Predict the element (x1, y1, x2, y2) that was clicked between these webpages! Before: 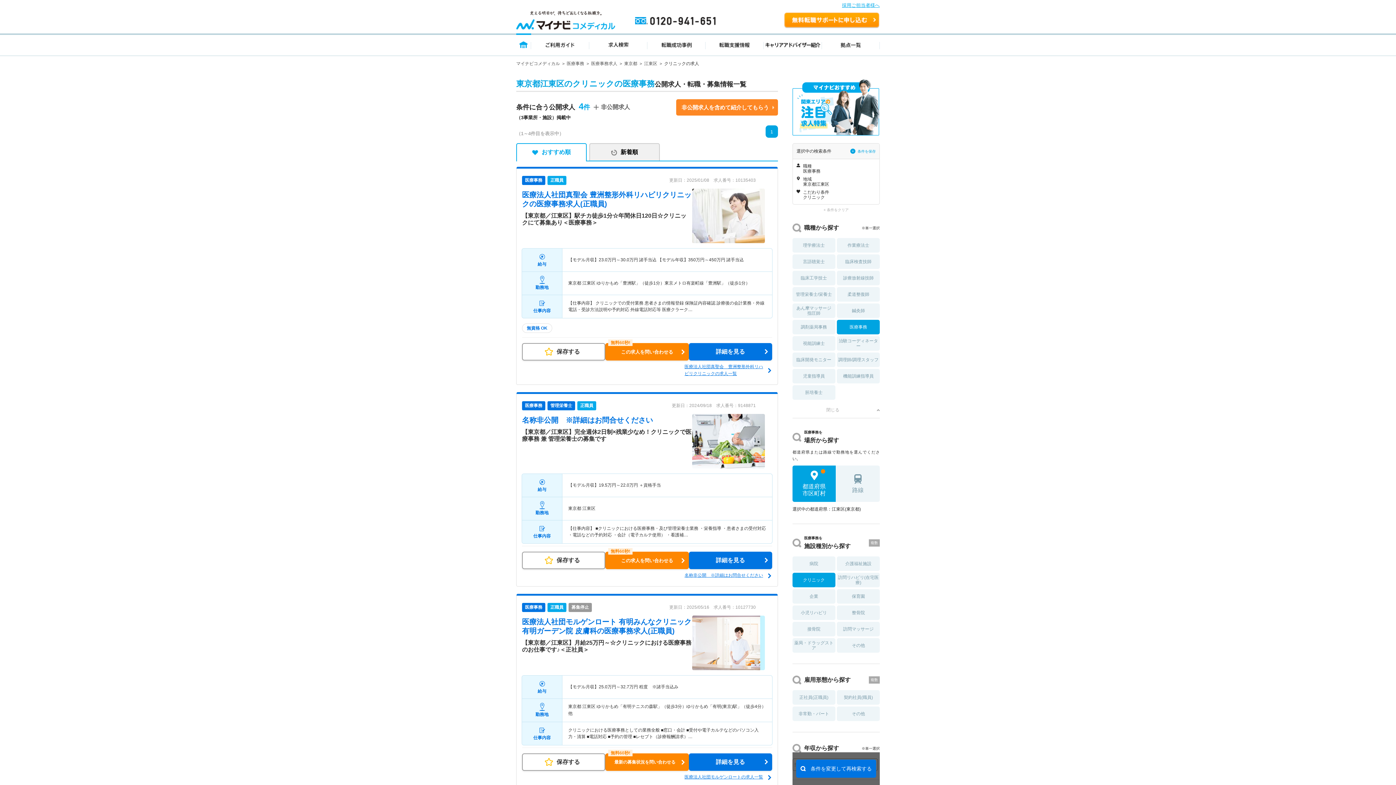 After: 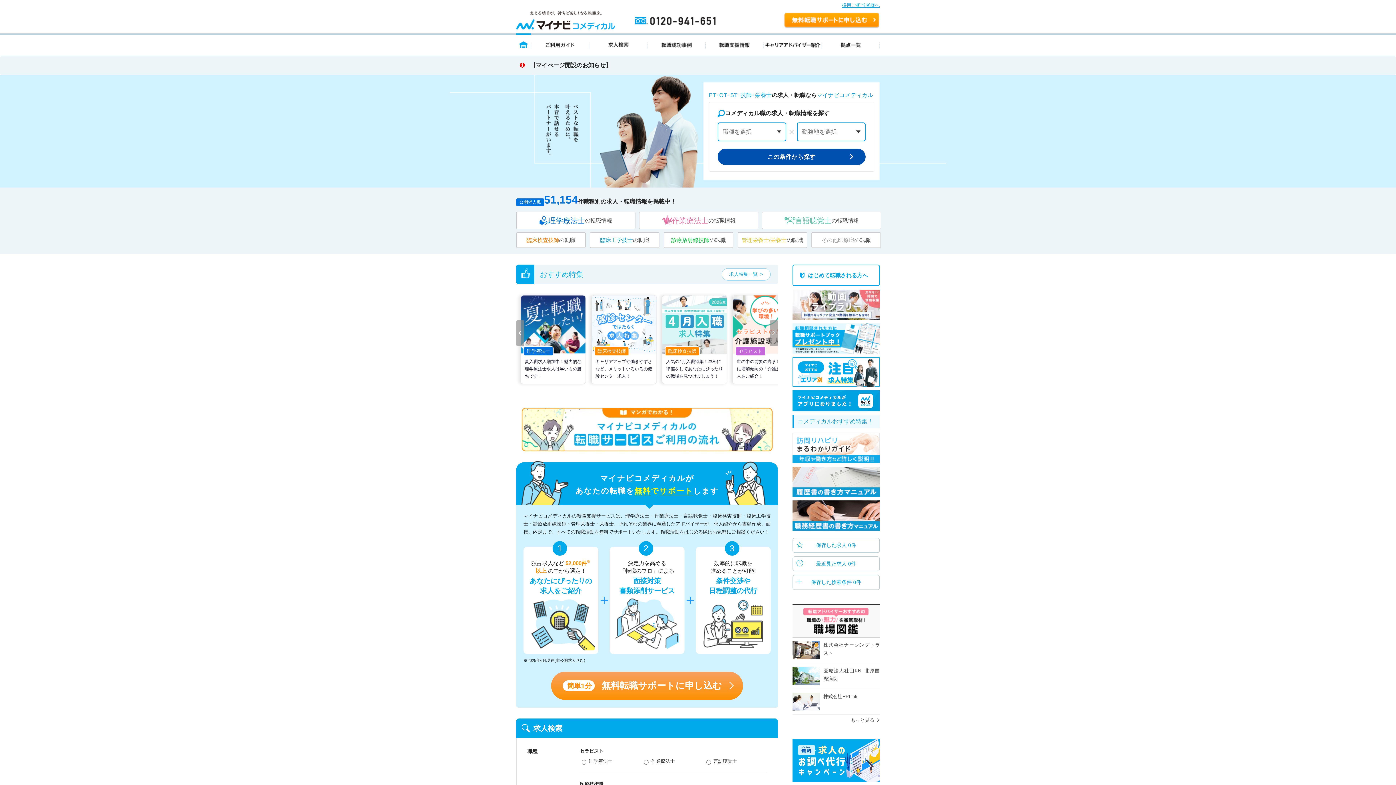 Action: bbox: (516, 10, 615, 16)